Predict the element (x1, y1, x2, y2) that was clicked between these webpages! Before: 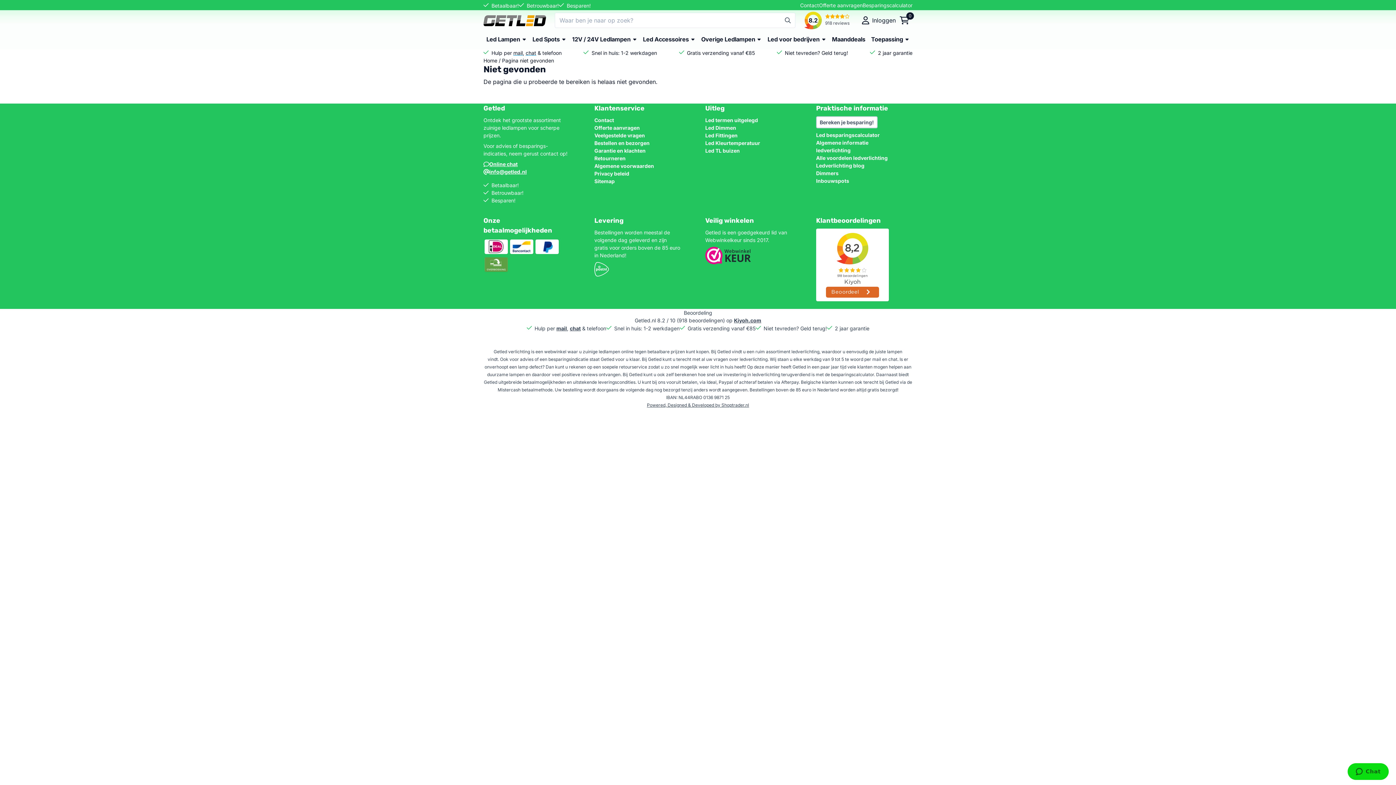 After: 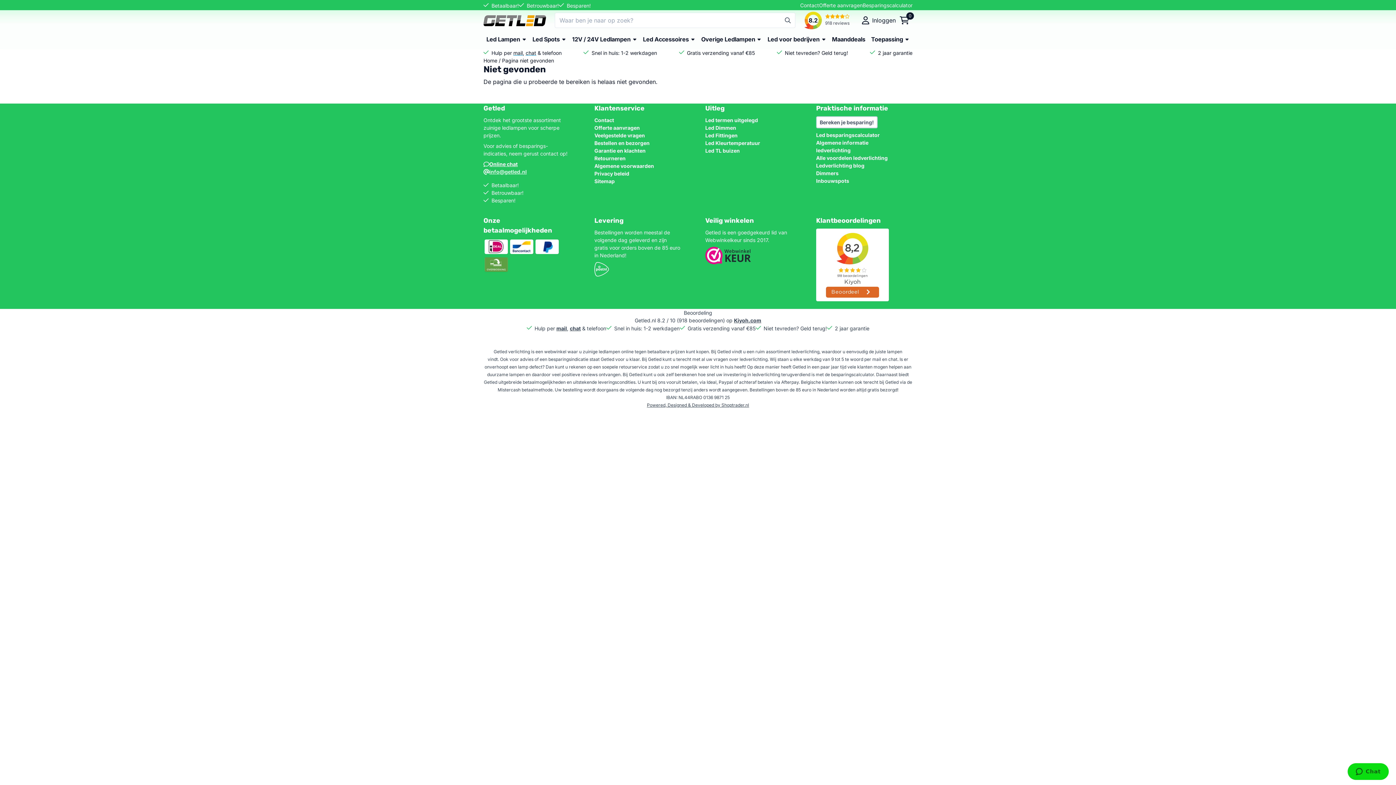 Action: label: info@getled.nl bbox: (489, 168, 526, 175)